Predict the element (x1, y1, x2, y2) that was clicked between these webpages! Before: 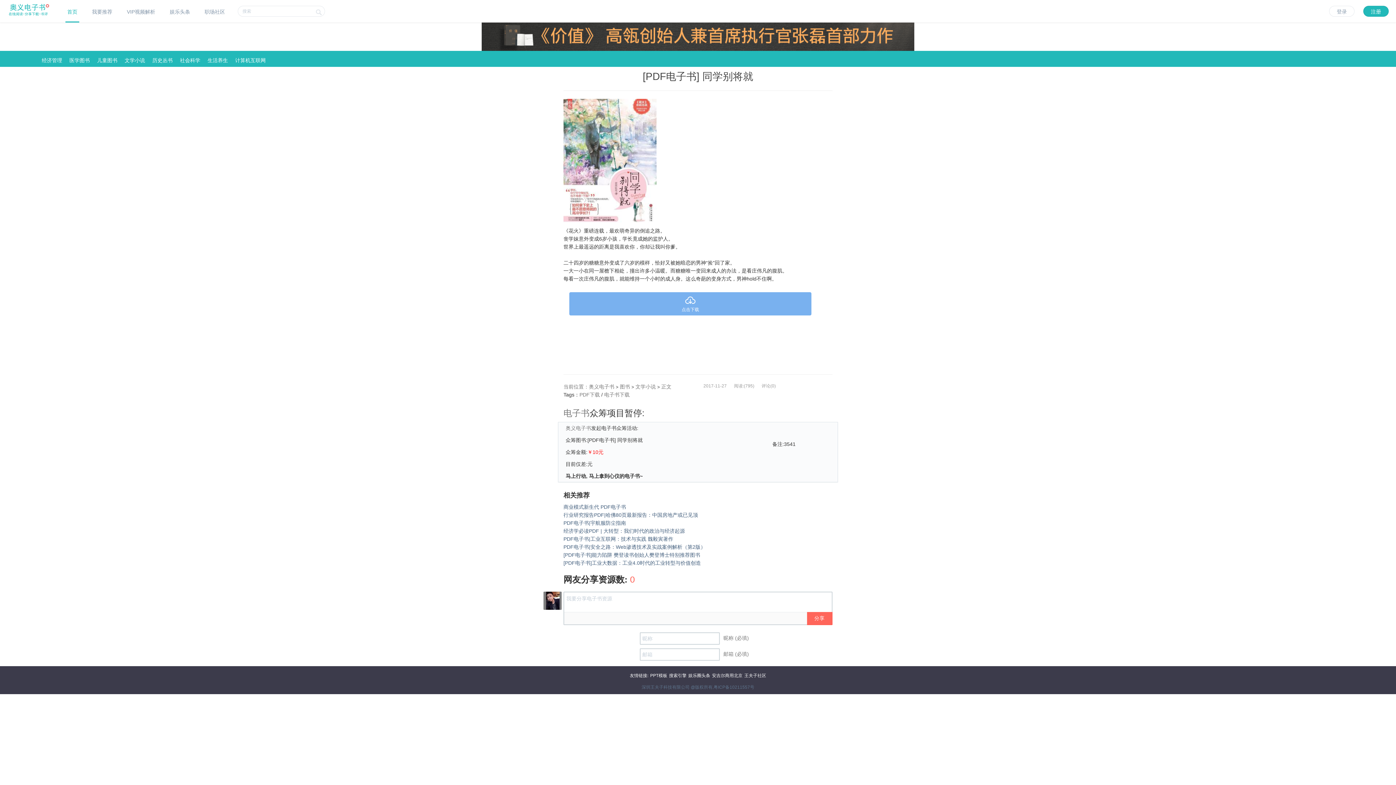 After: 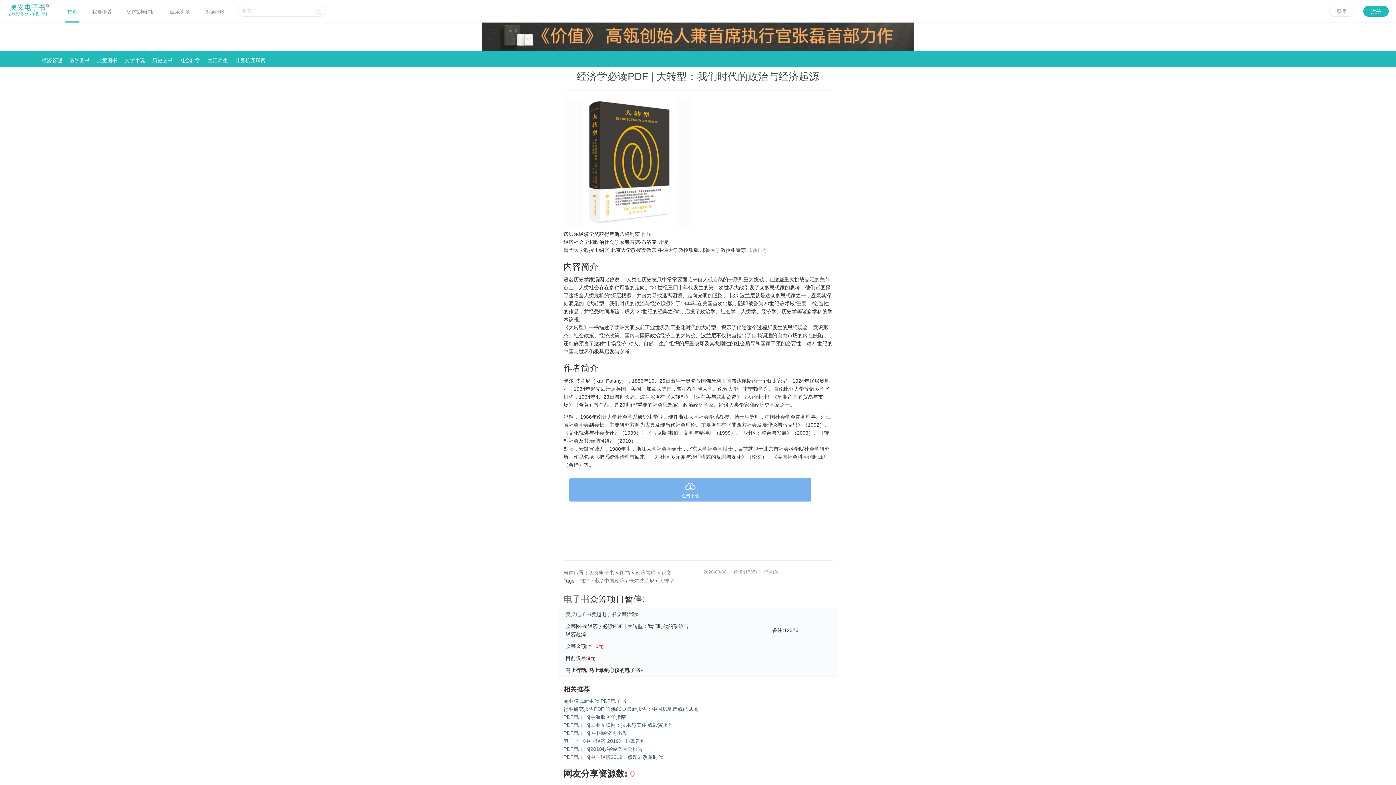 Action: label: 经济学必读PDF | 大转型：我们时代的政治与经济起源 bbox: (563, 528, 685, 534)